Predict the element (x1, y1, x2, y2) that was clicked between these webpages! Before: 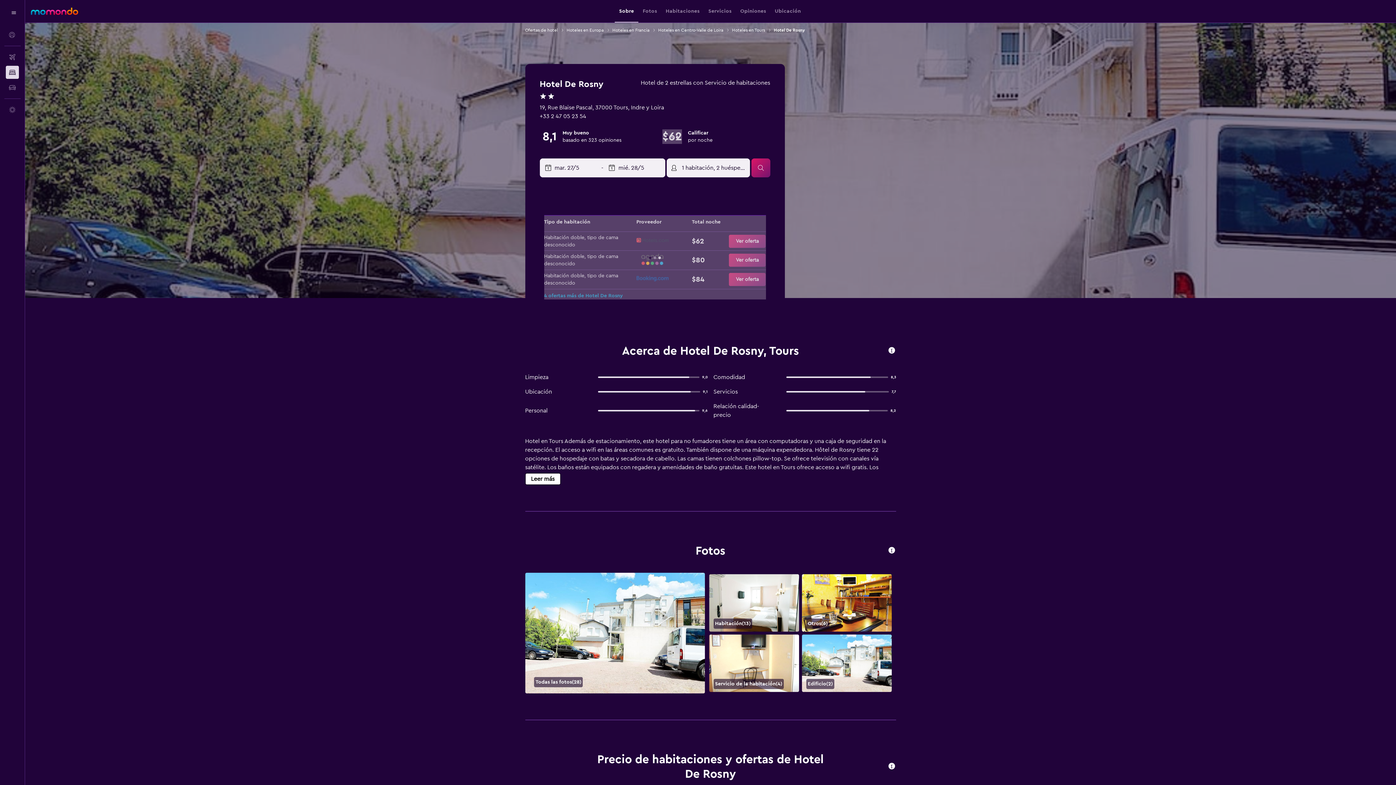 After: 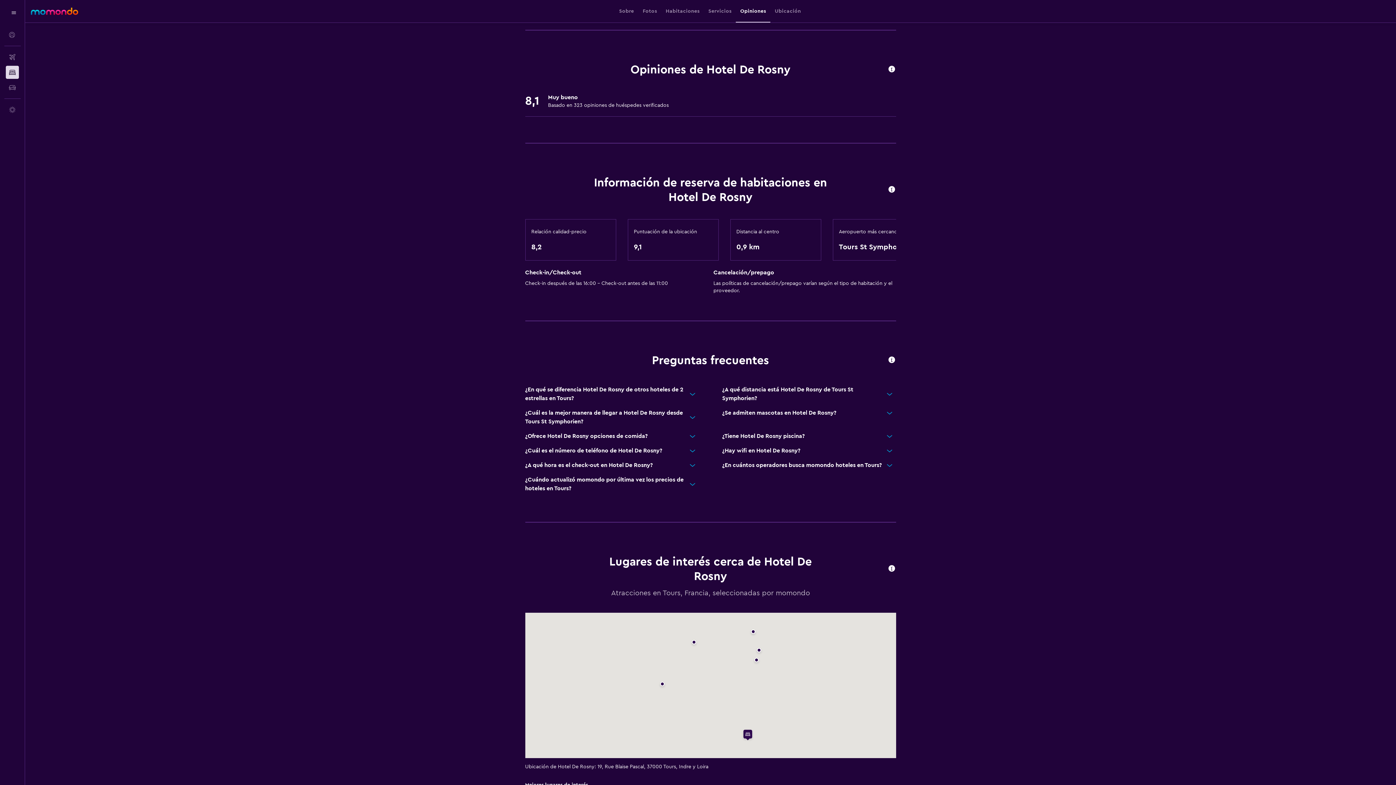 Action: bbox: (740, 0, 766, 22) label: Opiniones